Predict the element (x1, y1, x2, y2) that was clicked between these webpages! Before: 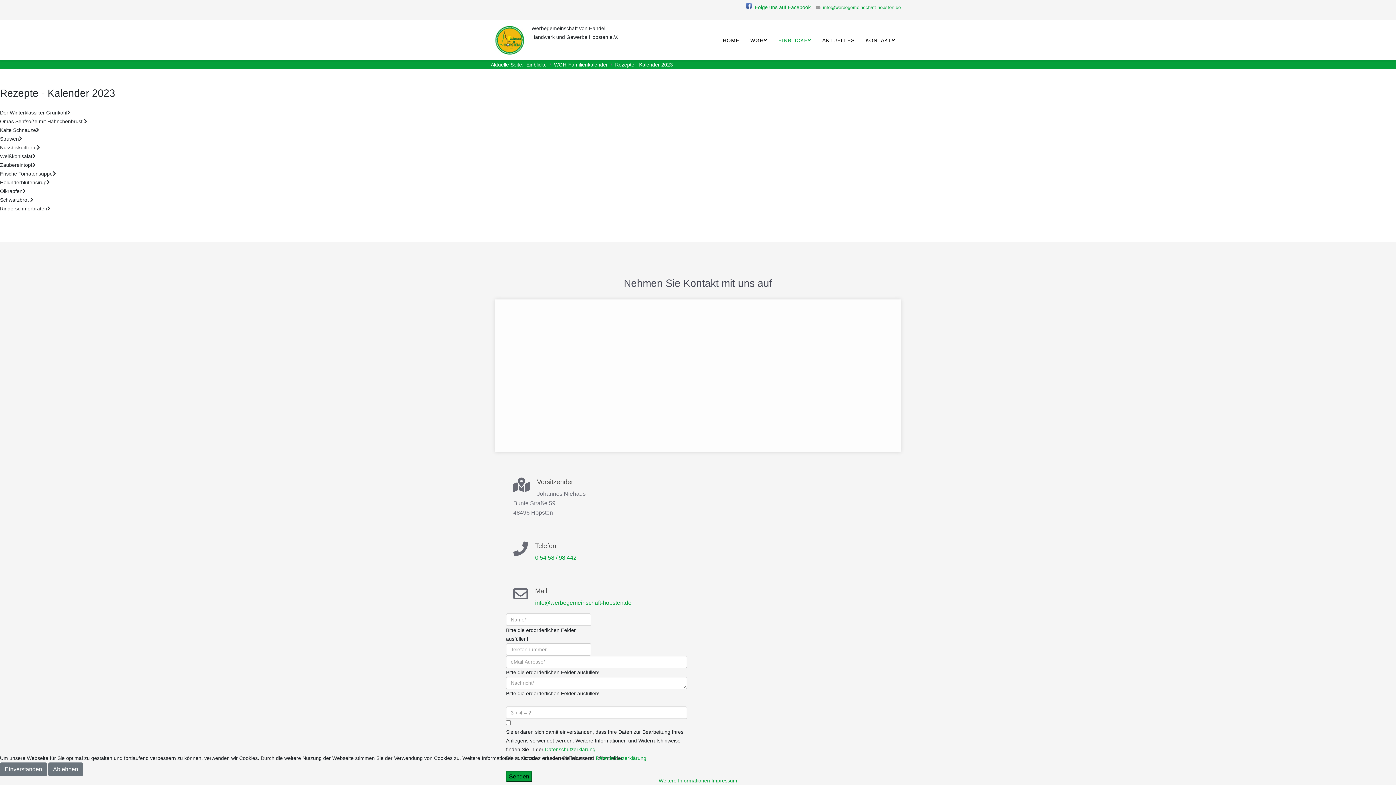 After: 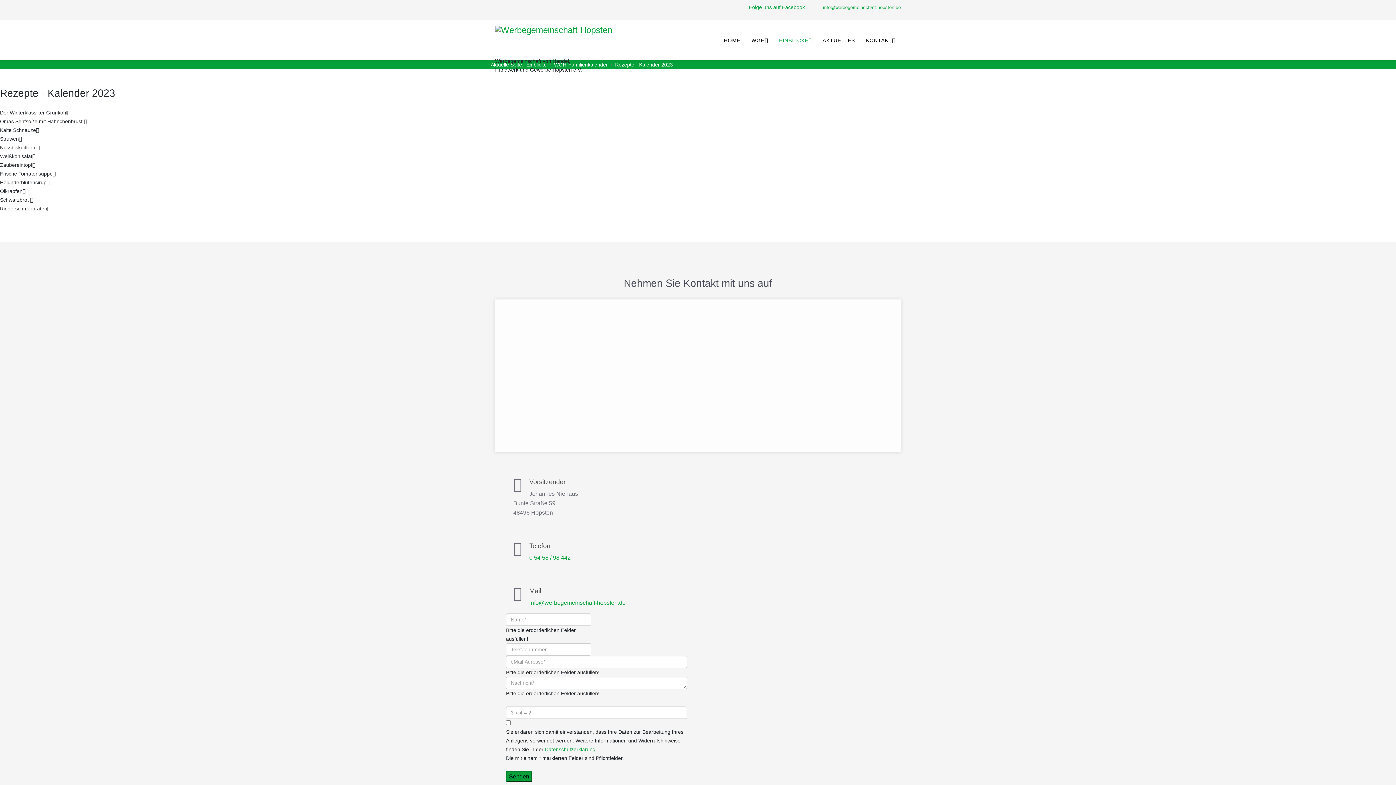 Action: label: Ablehnen bbox: (48, 762, 82, 776)